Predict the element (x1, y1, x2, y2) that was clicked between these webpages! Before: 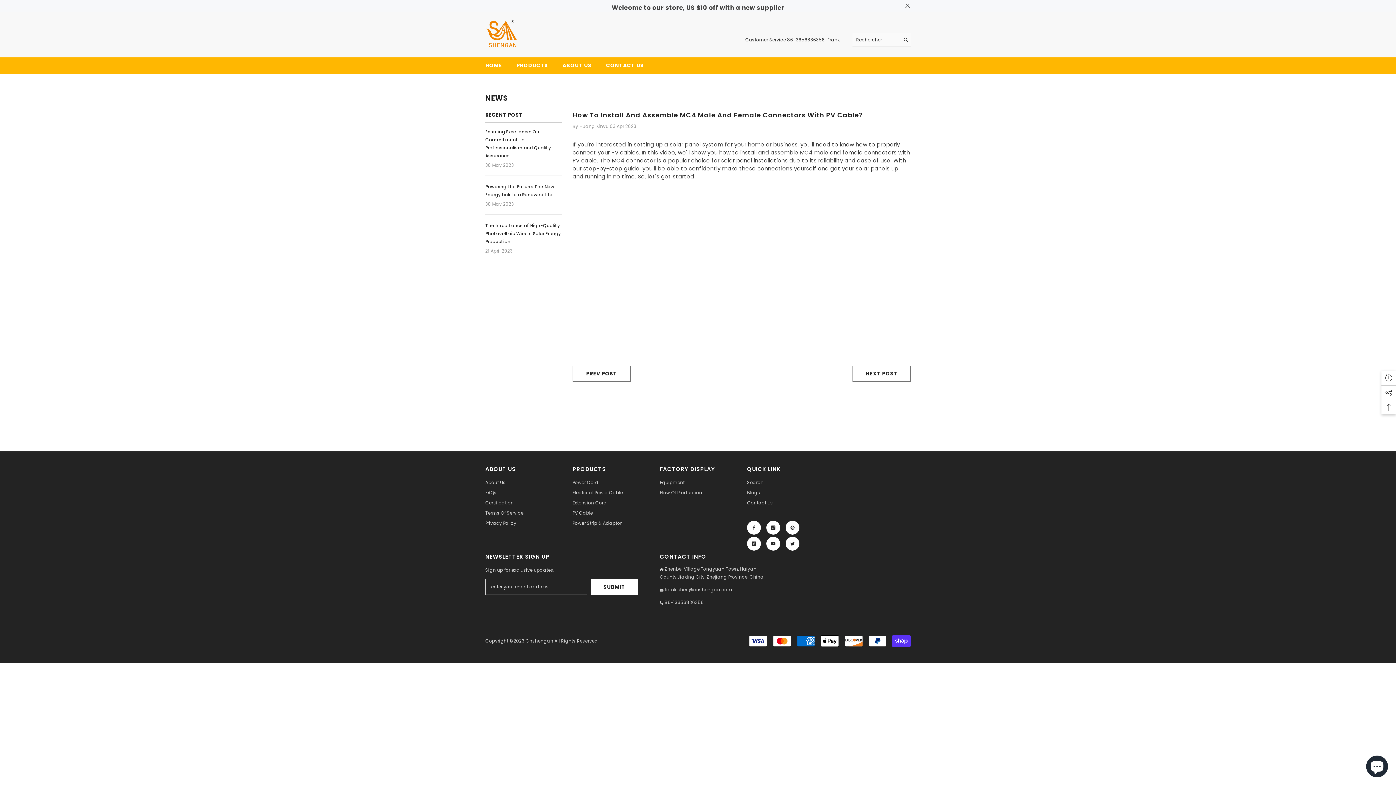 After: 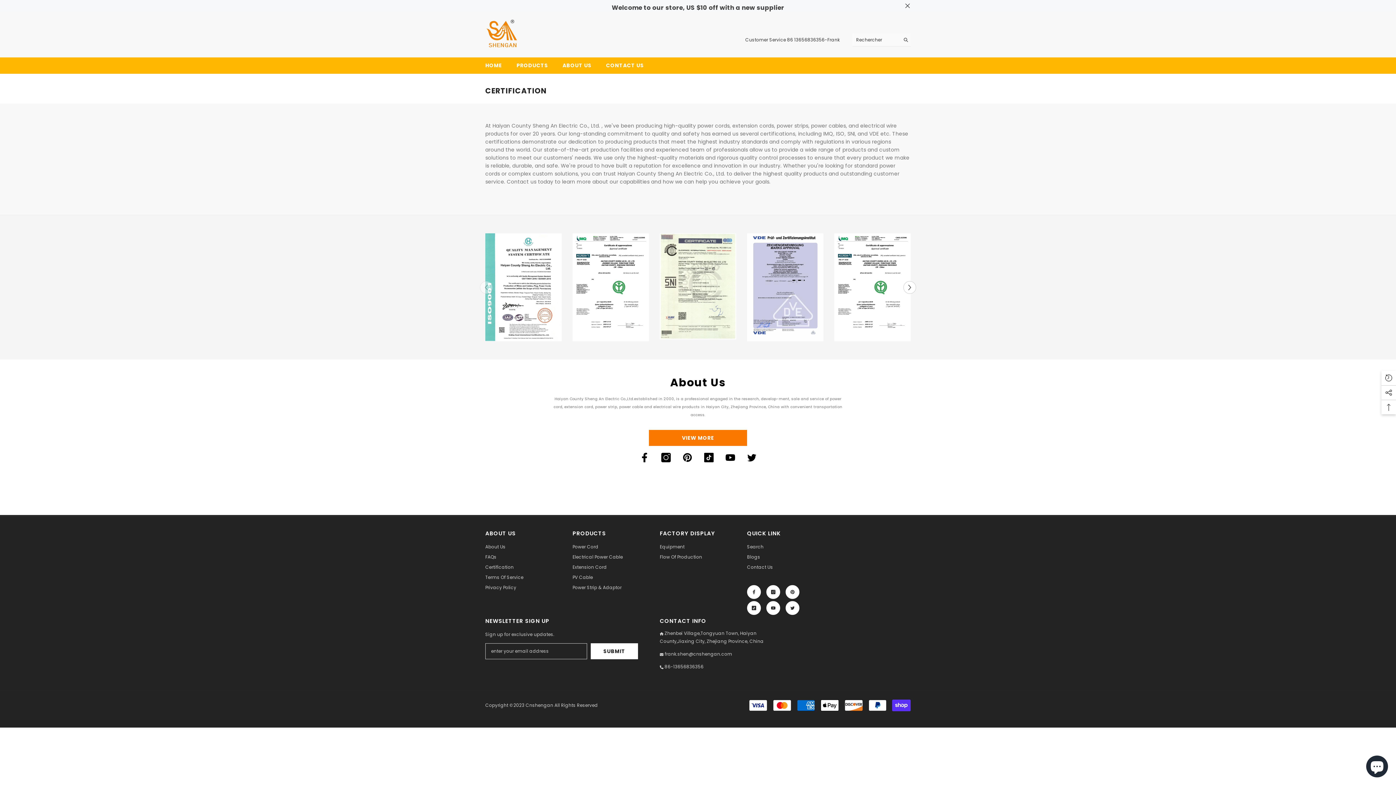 Action: bbox: (485, 498, 513, 508) label: Certification